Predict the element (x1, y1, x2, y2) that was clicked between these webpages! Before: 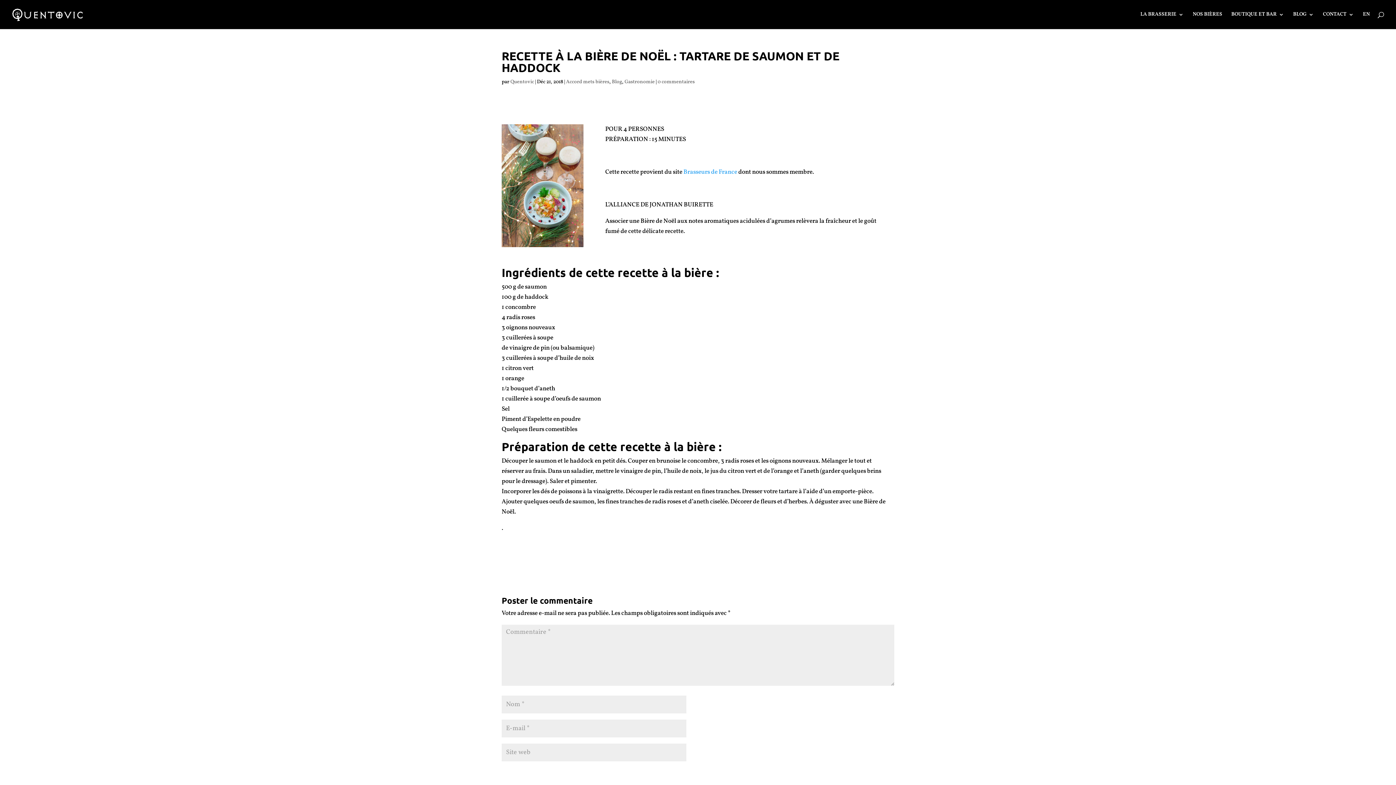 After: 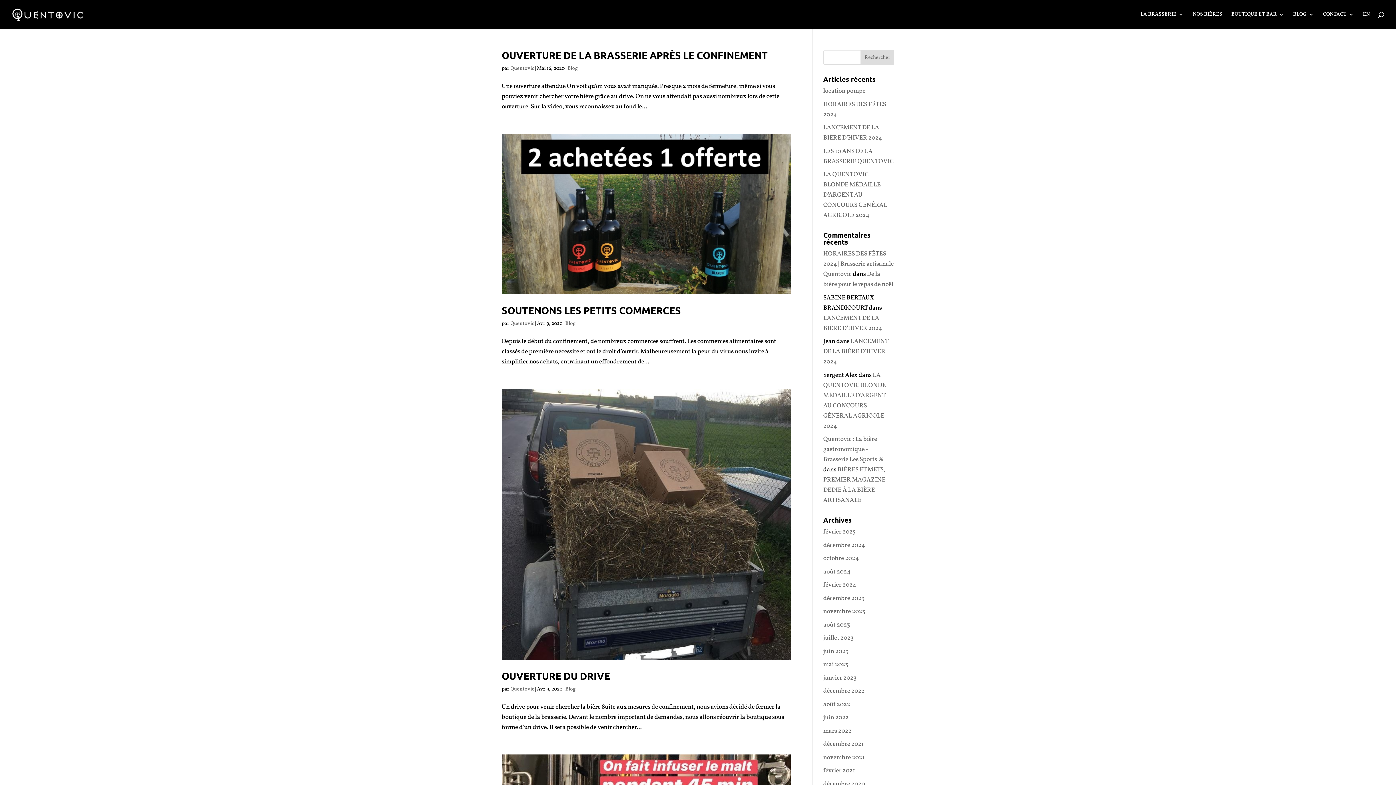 Action: label: Quentovic bbox: (510, 78, 534, 85)